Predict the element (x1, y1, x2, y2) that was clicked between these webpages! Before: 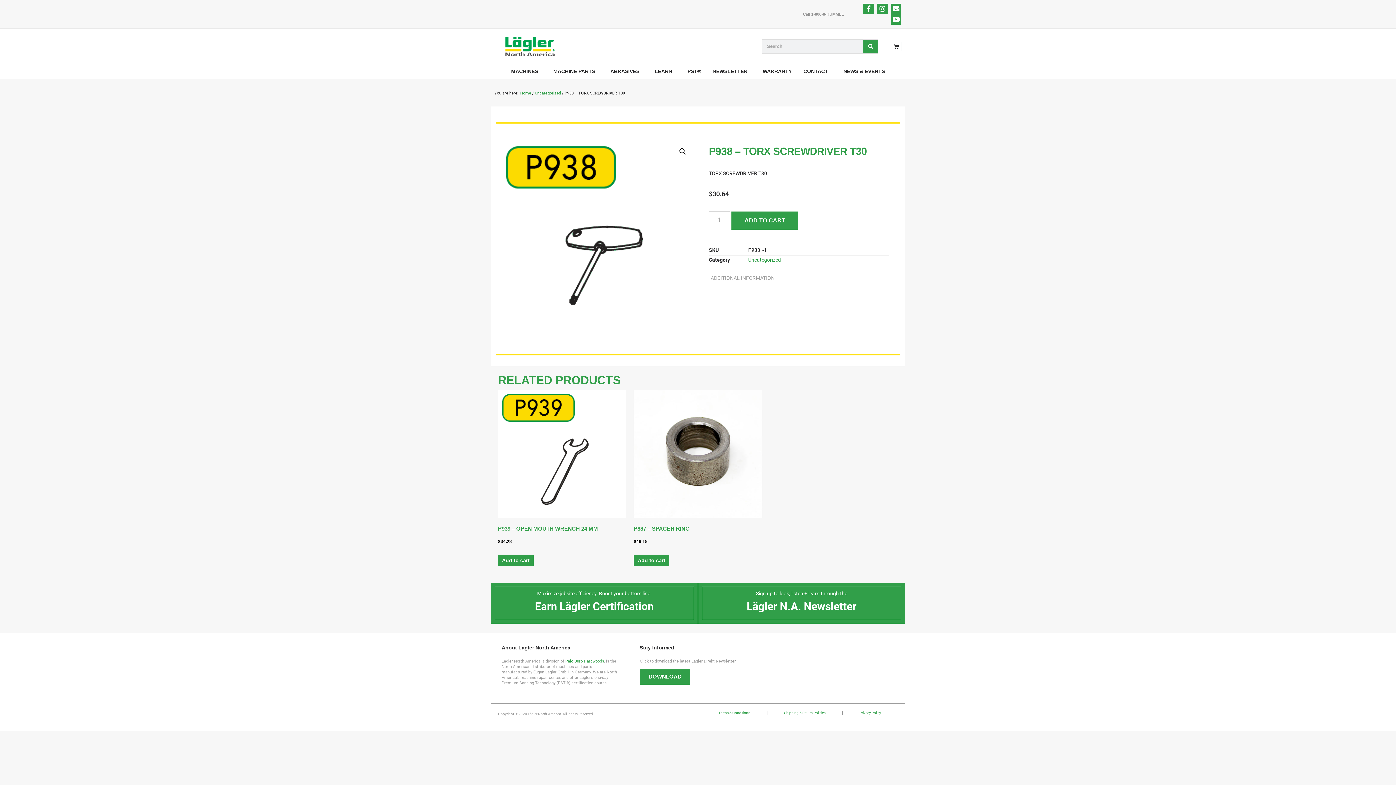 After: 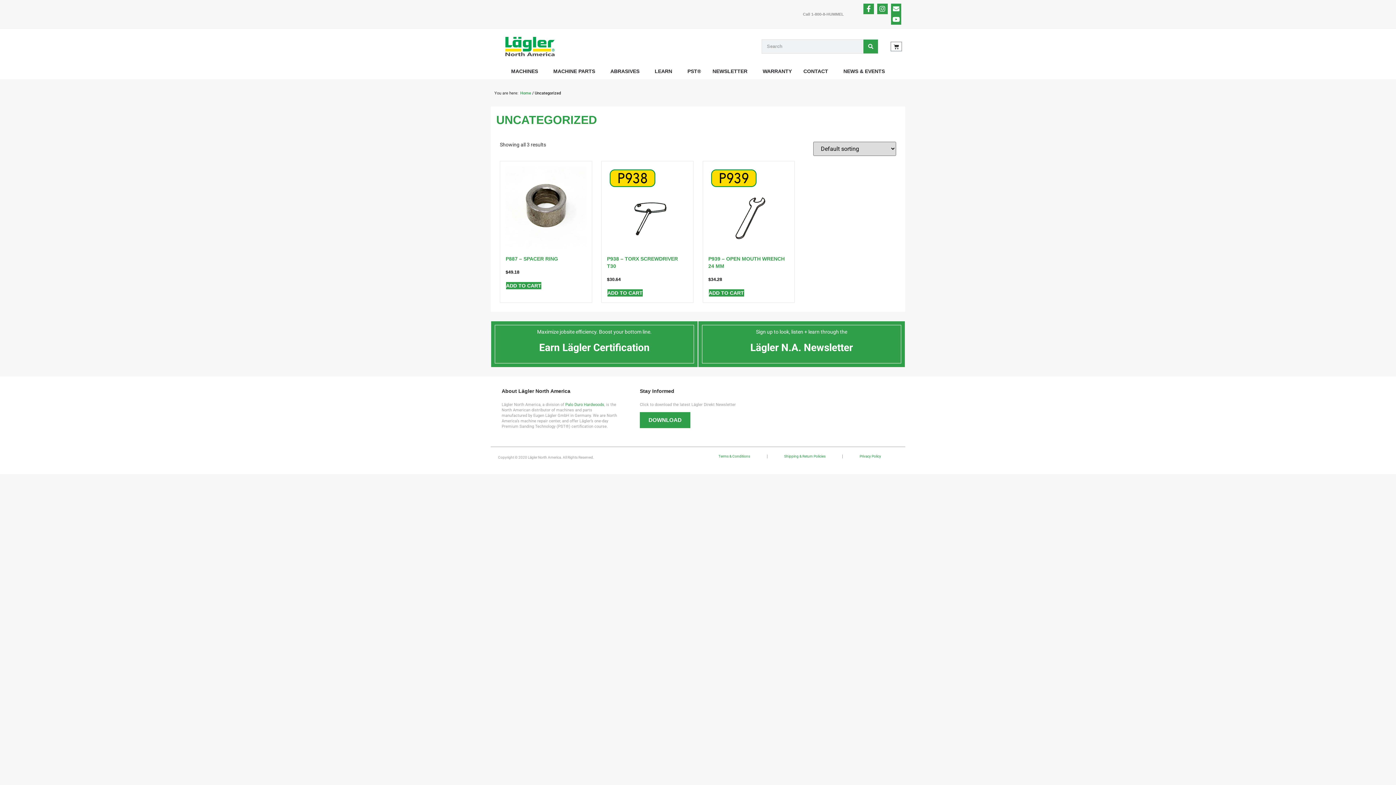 Action: bbox: (748, 257, 781, 263) label: Uncategorized